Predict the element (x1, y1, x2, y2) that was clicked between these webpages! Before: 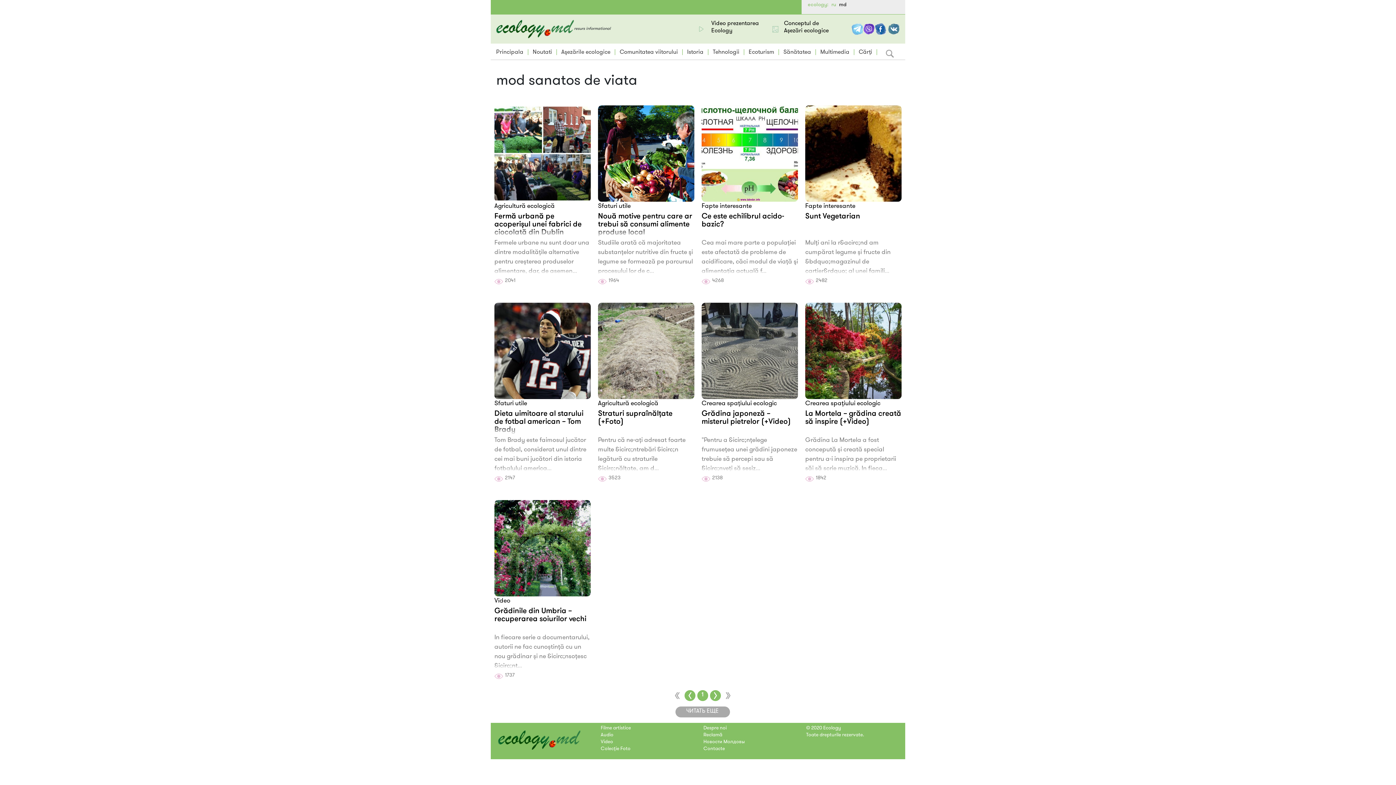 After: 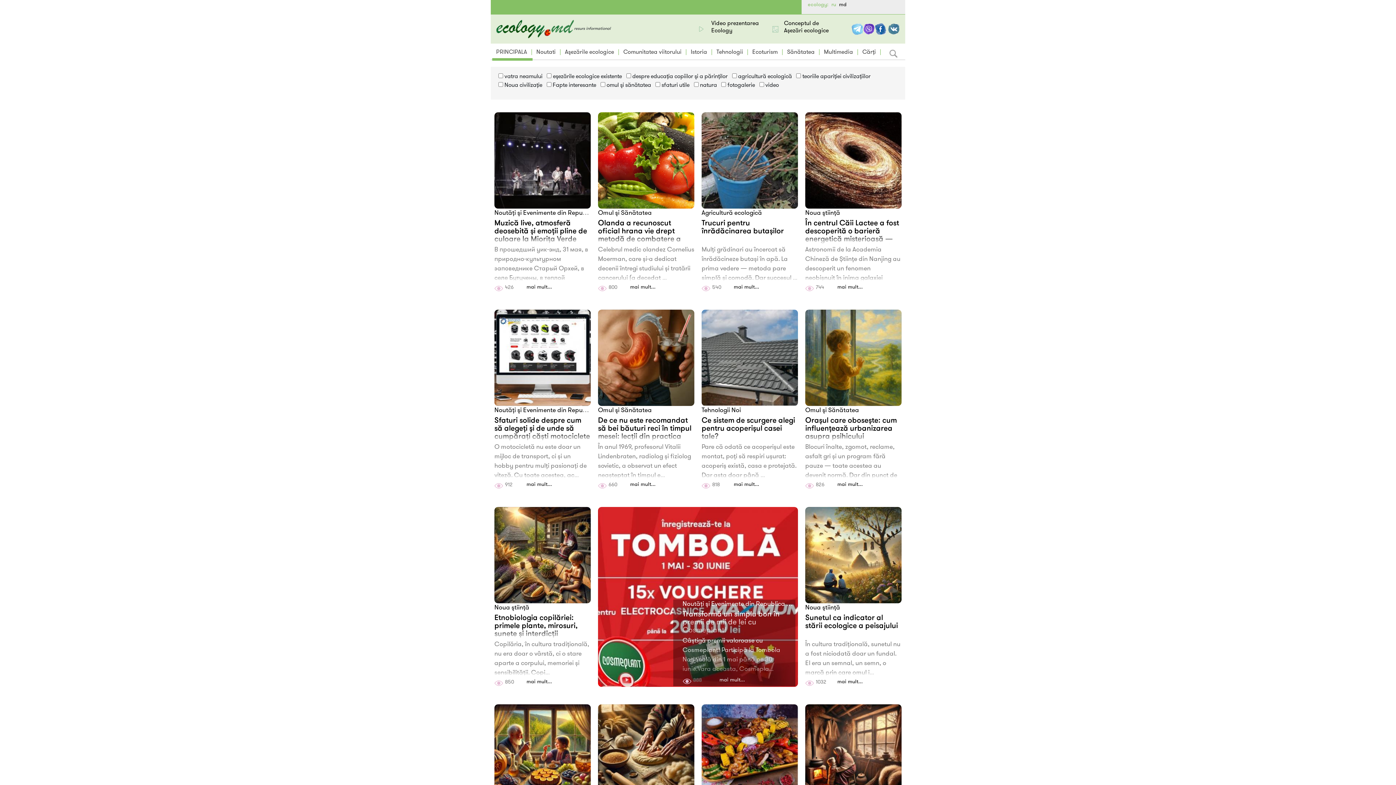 Action: bbox: (496, 20, 574, 38)